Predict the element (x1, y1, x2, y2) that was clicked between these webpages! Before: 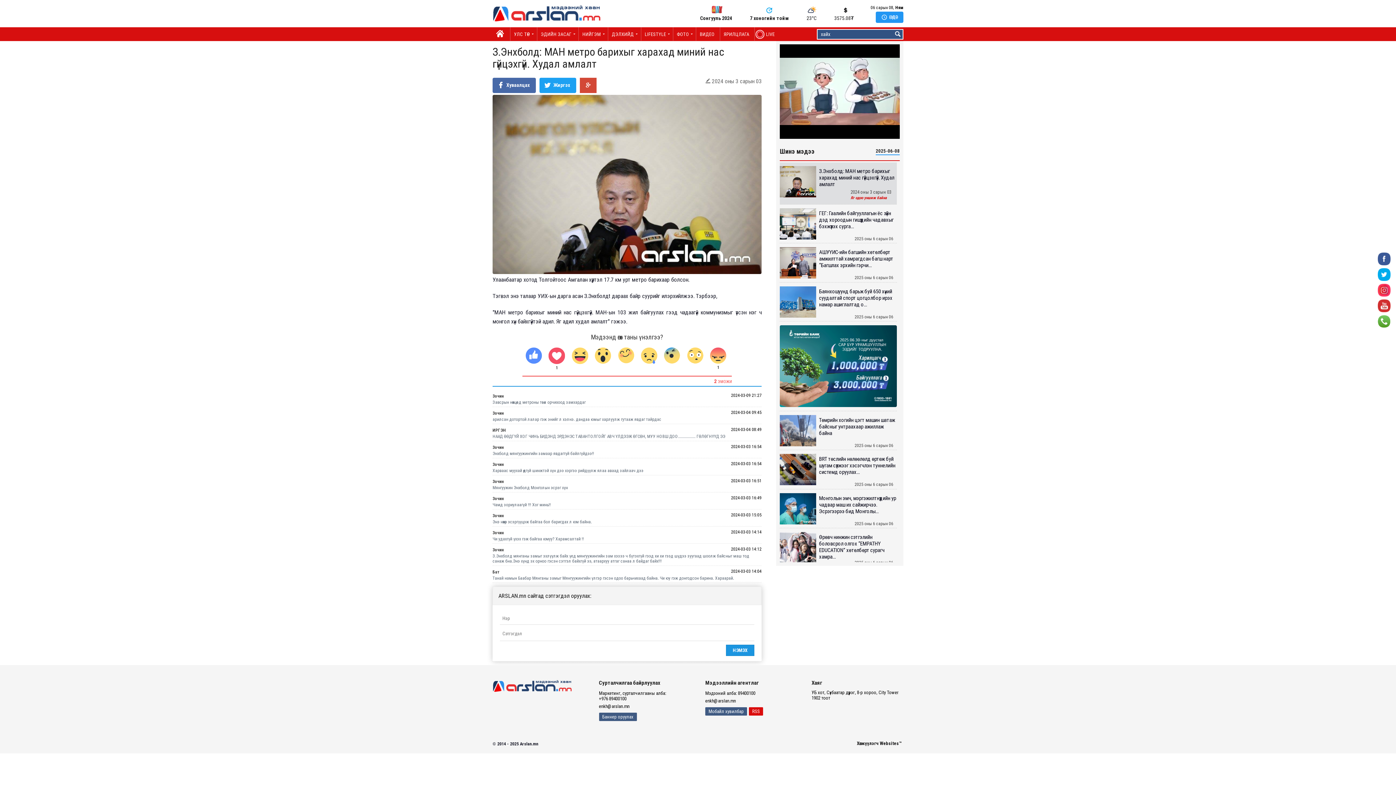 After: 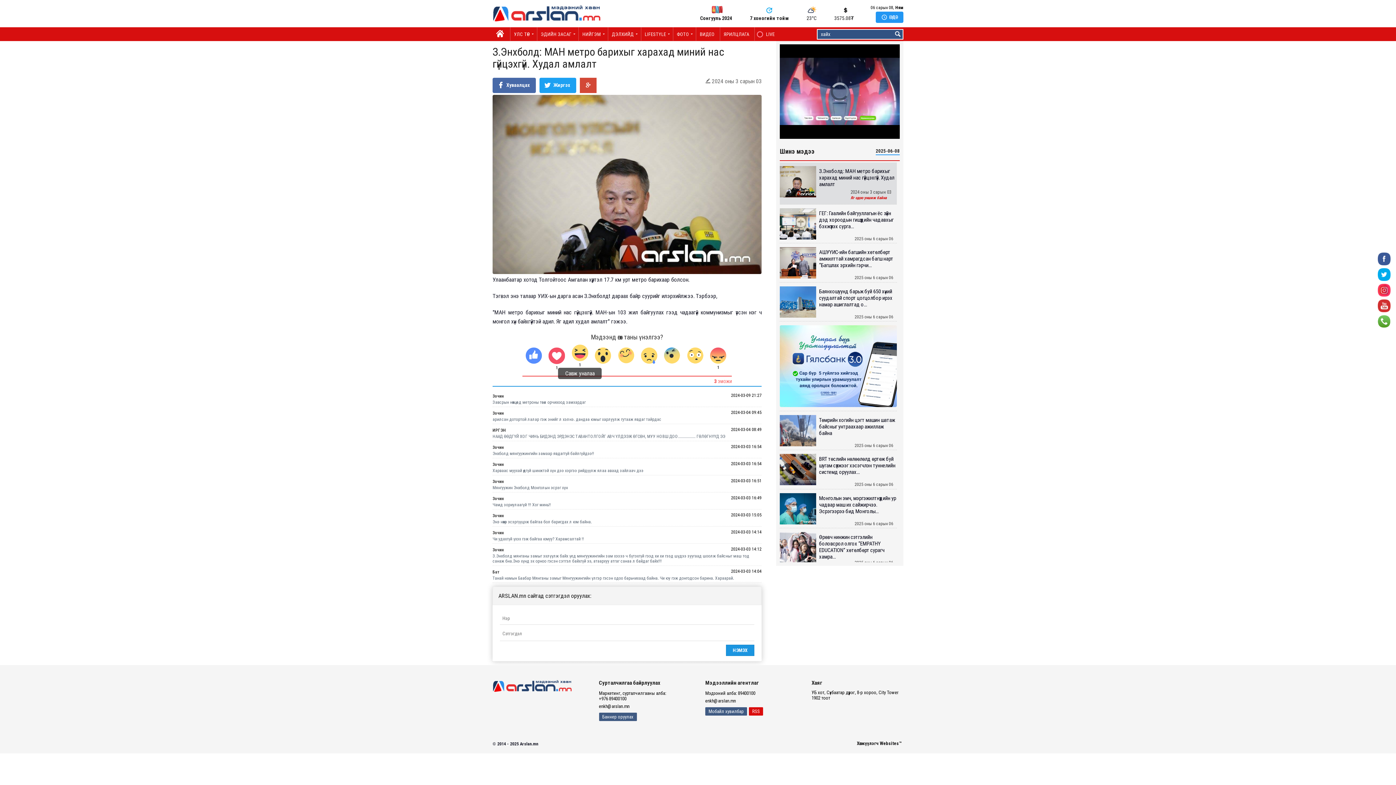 Action: bbox: (568, 346, 591, 365)